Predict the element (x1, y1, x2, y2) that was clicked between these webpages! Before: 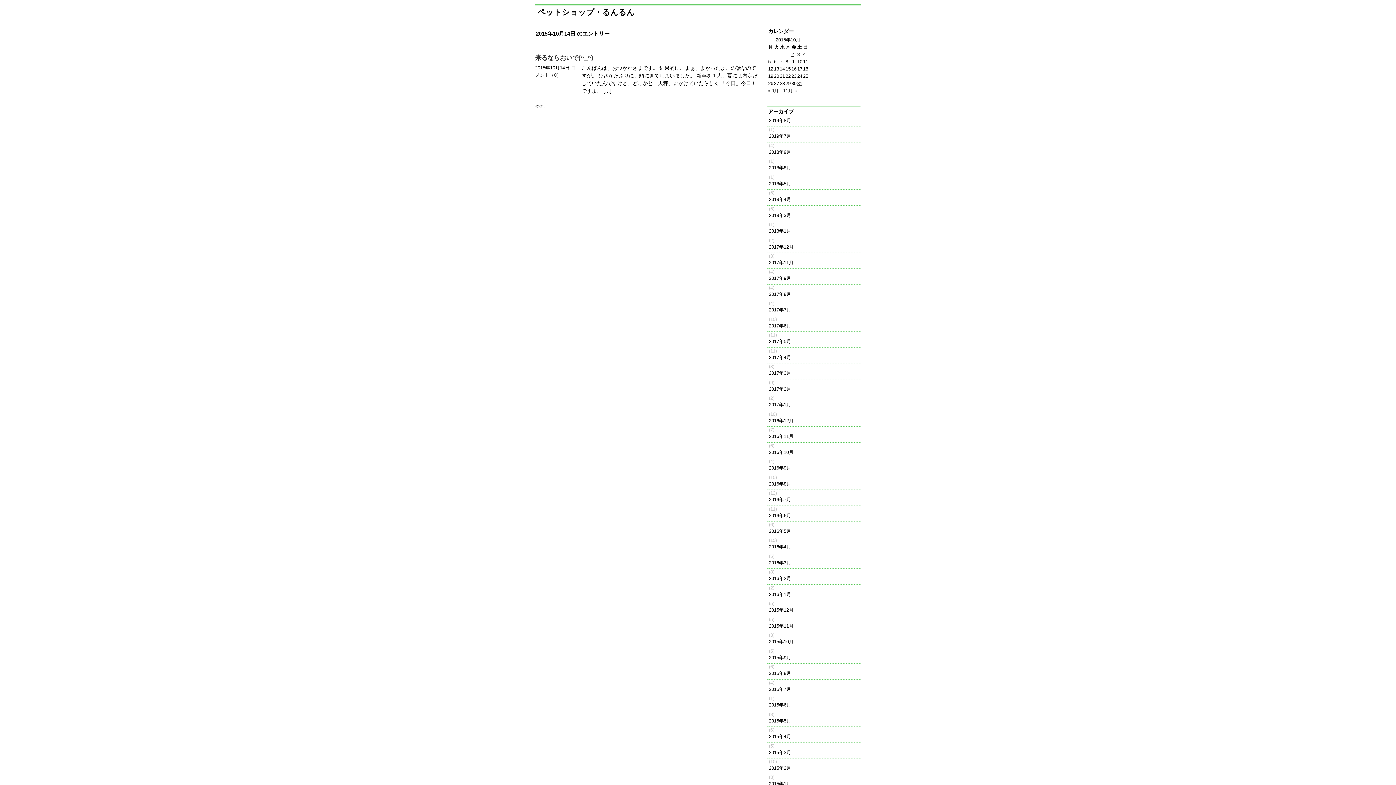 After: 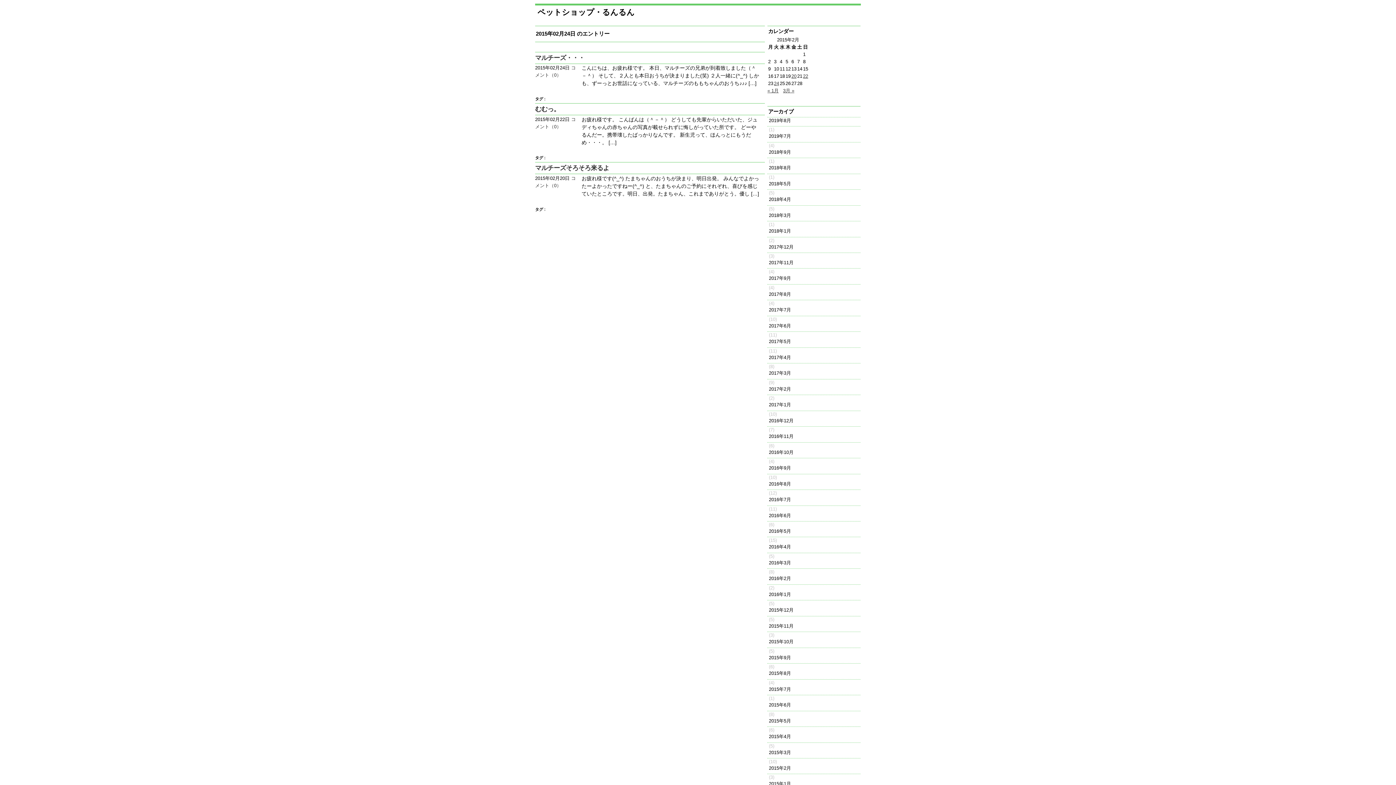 Action: bbox: (767, 765, 860, 774) label: 2015年2月